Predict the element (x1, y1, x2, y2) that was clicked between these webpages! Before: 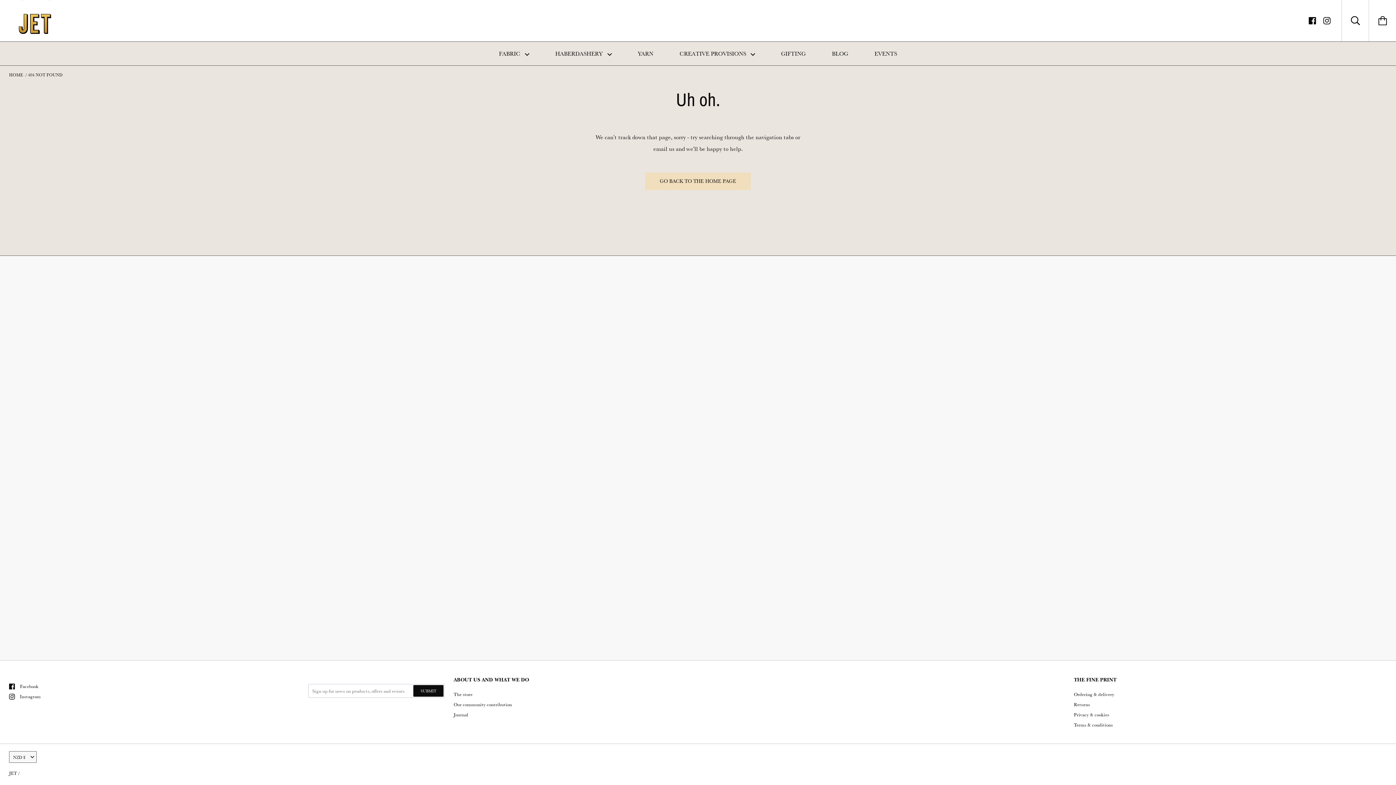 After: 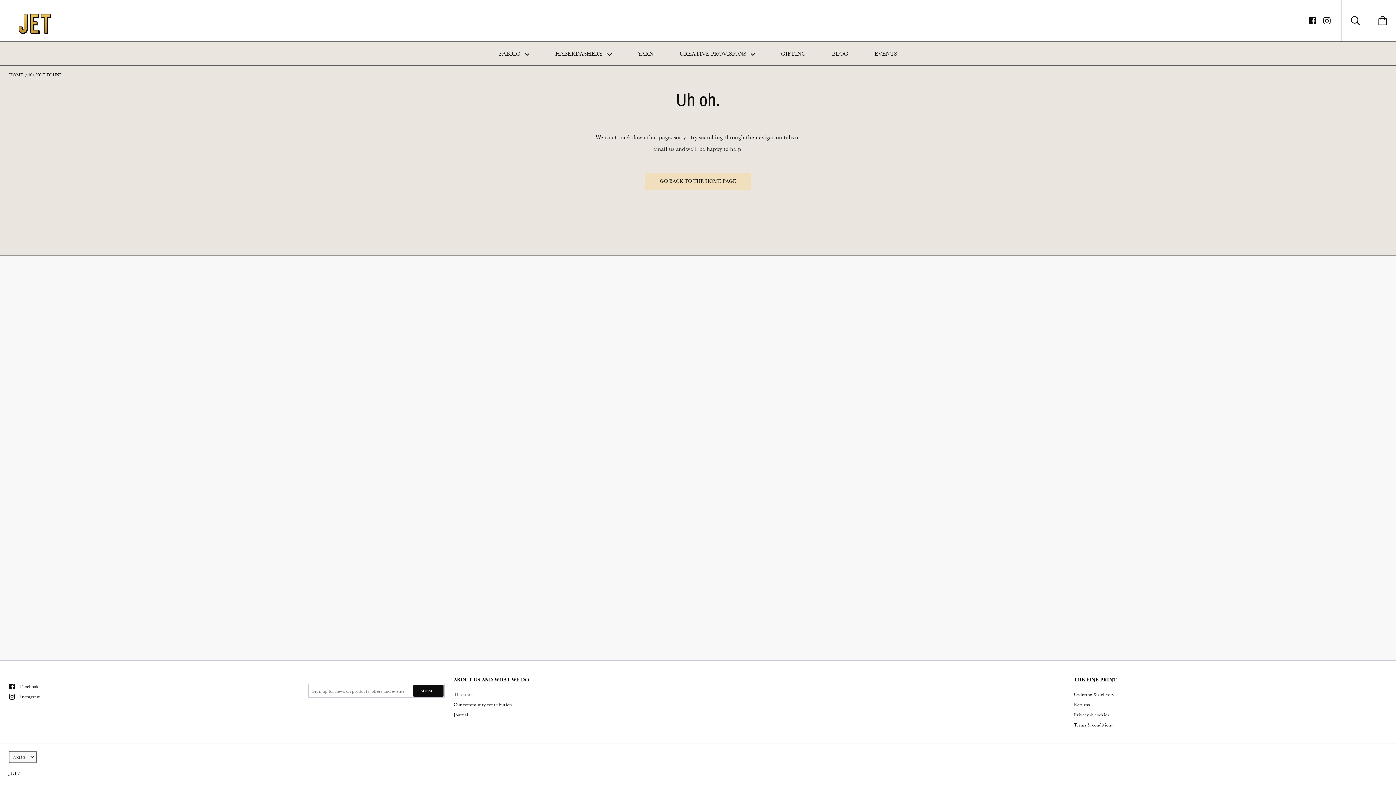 Action: bbox: (9, 683, 38, 689) label: Facebook